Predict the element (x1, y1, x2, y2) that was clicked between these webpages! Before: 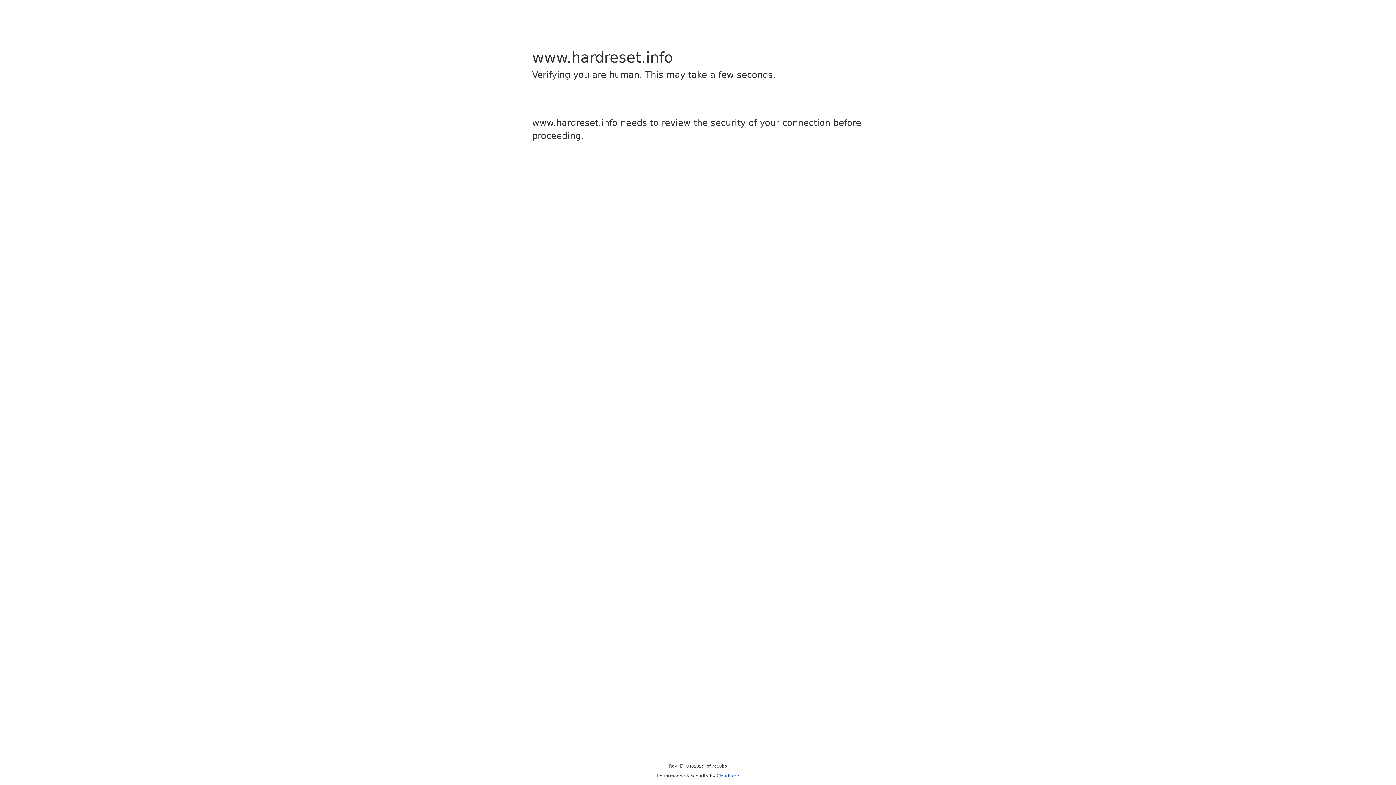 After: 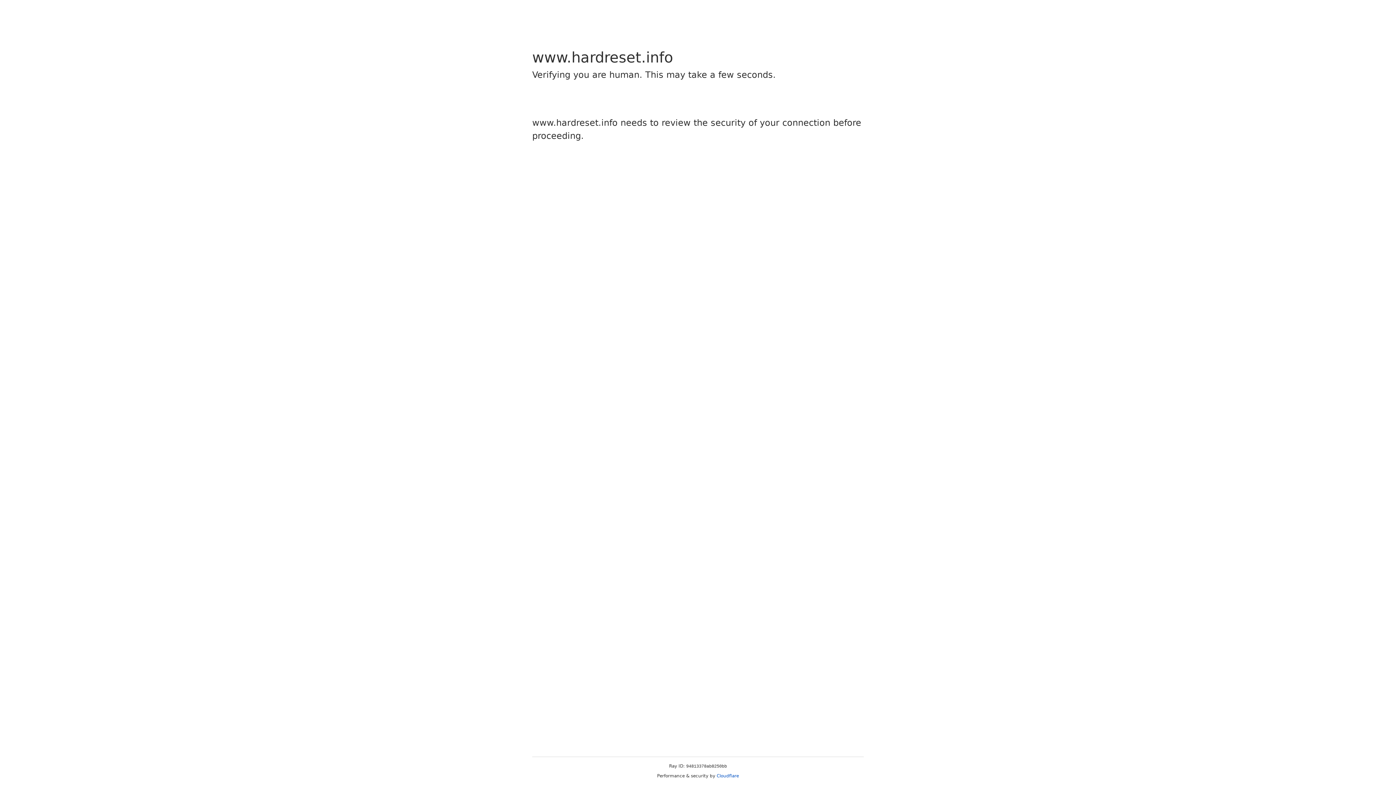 Action: label: Cloudflare bbox: (716, 773, 739, 778)